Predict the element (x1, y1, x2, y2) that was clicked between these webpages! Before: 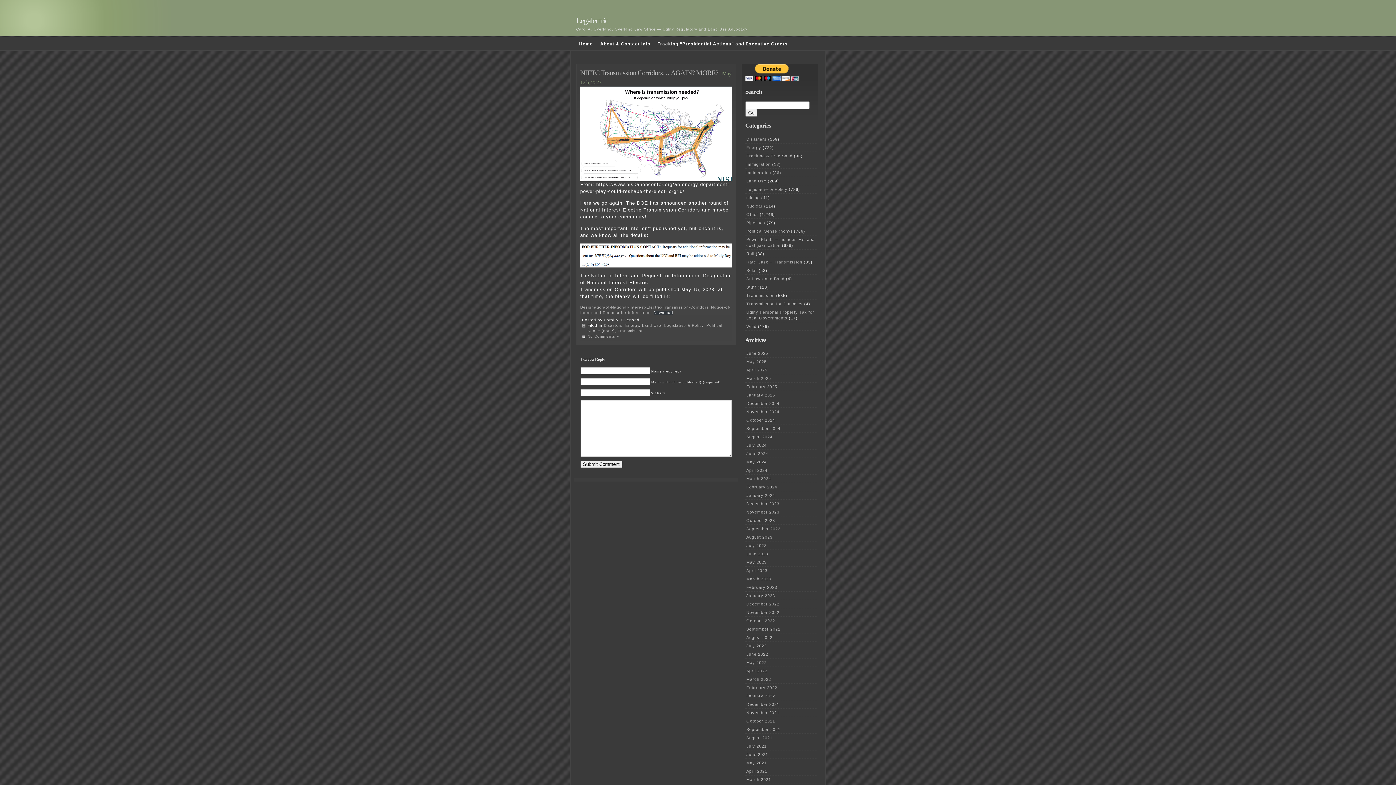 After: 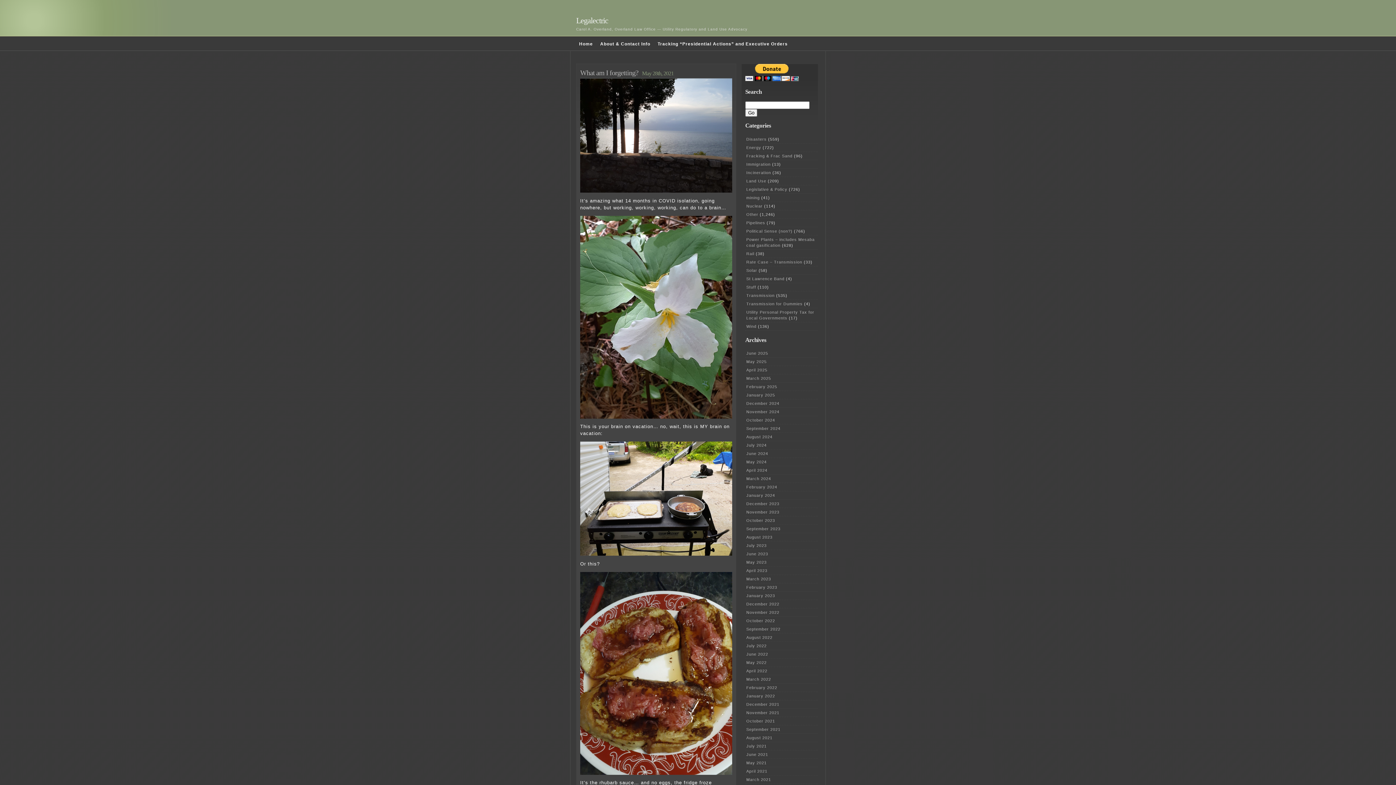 Action: label: May 2021 bbox: (746, 761, 766, 765)